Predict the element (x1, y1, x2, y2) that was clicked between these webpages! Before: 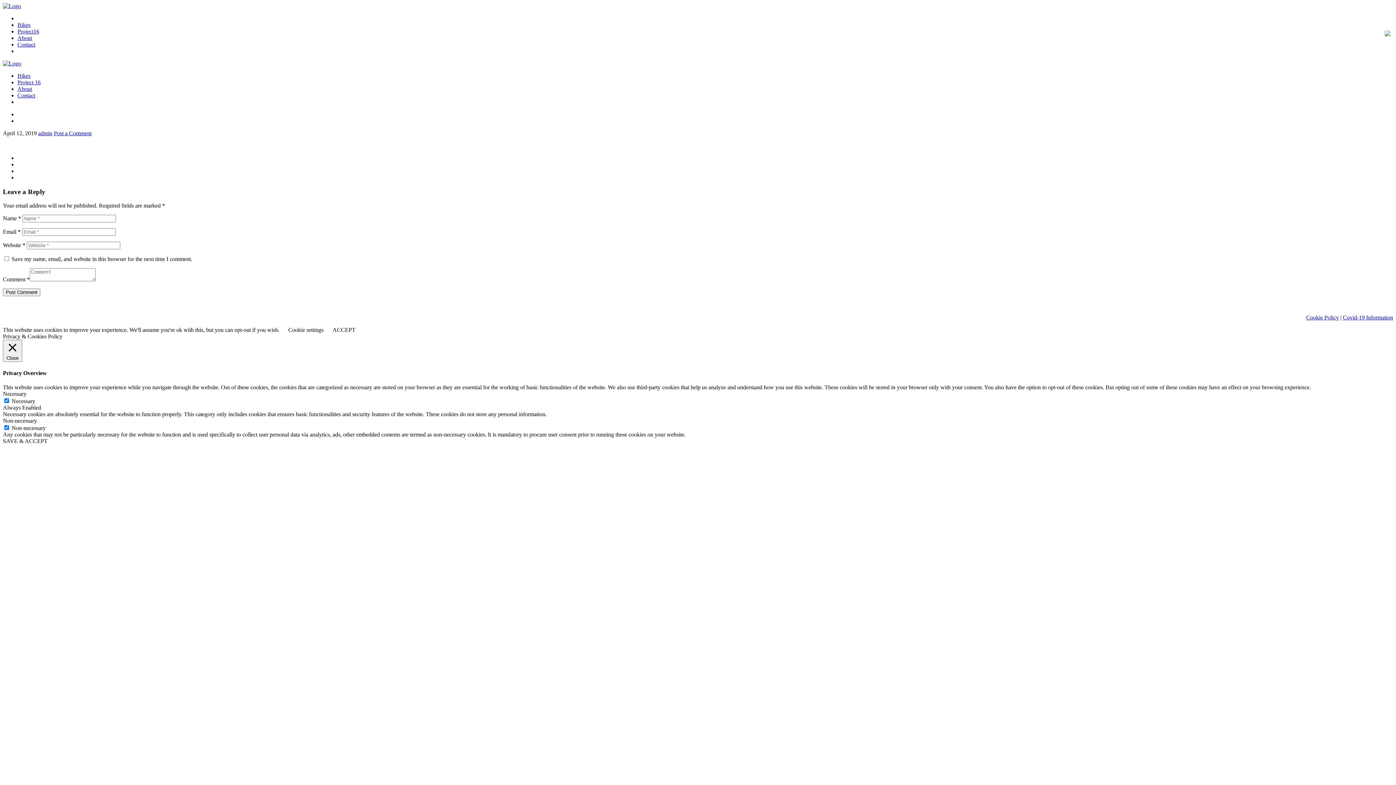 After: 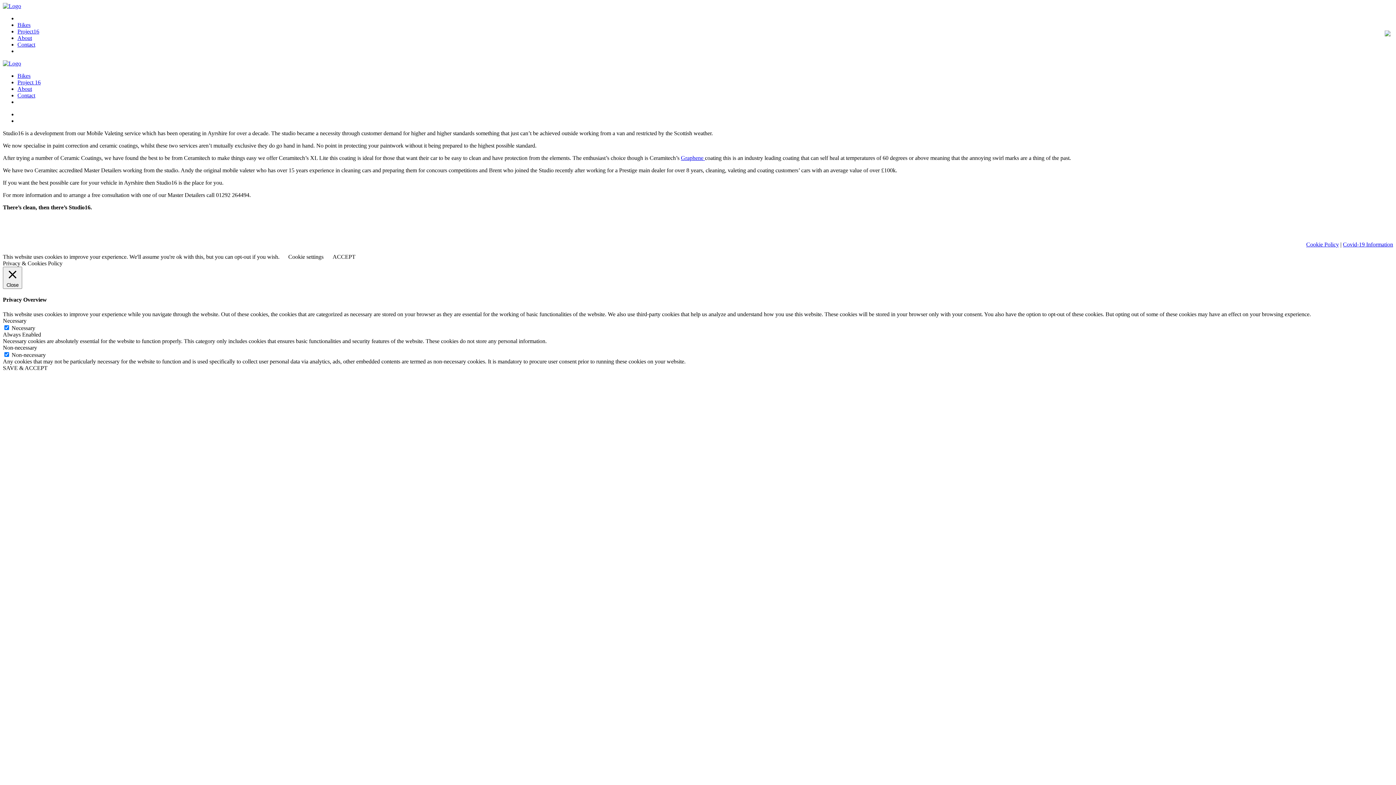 Action: label: About bbox: (17, 85, 32, 92)